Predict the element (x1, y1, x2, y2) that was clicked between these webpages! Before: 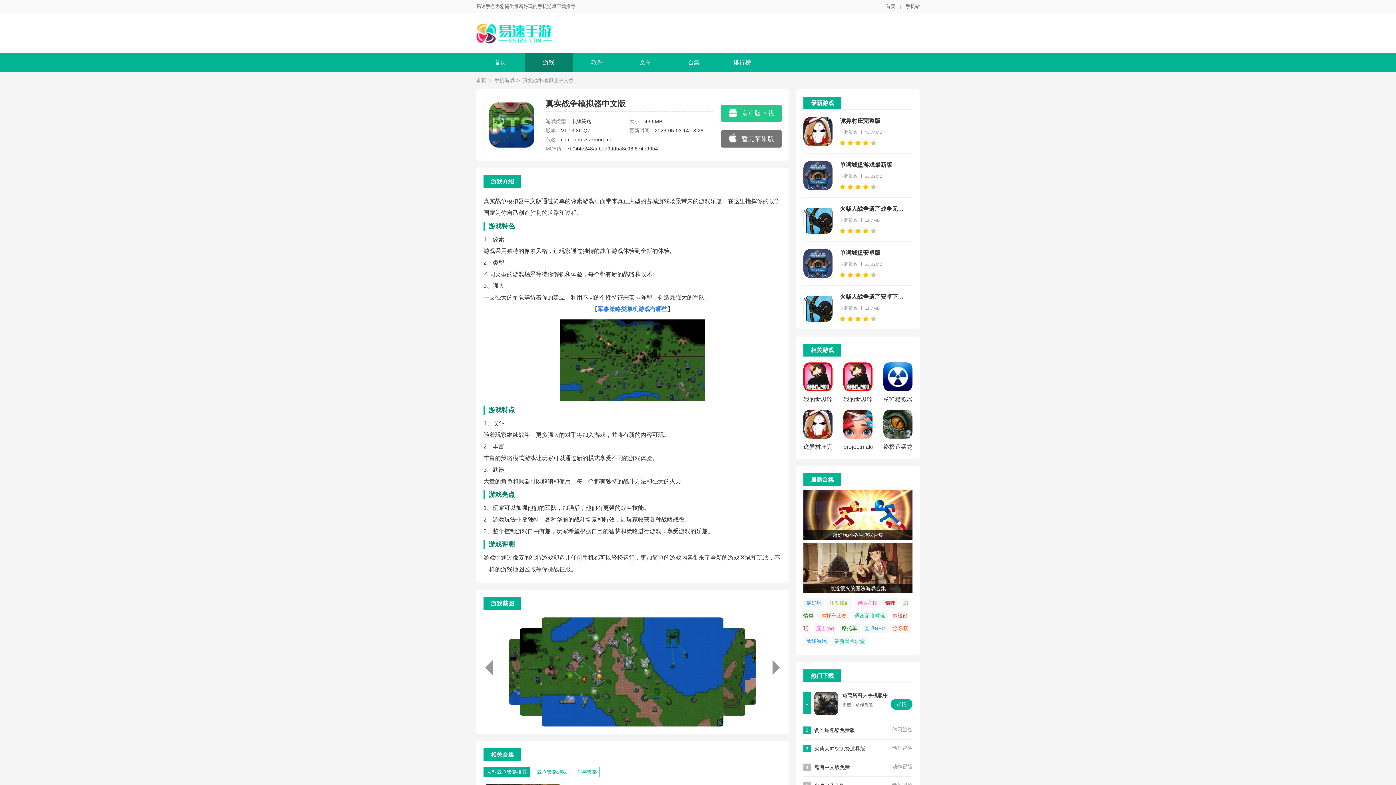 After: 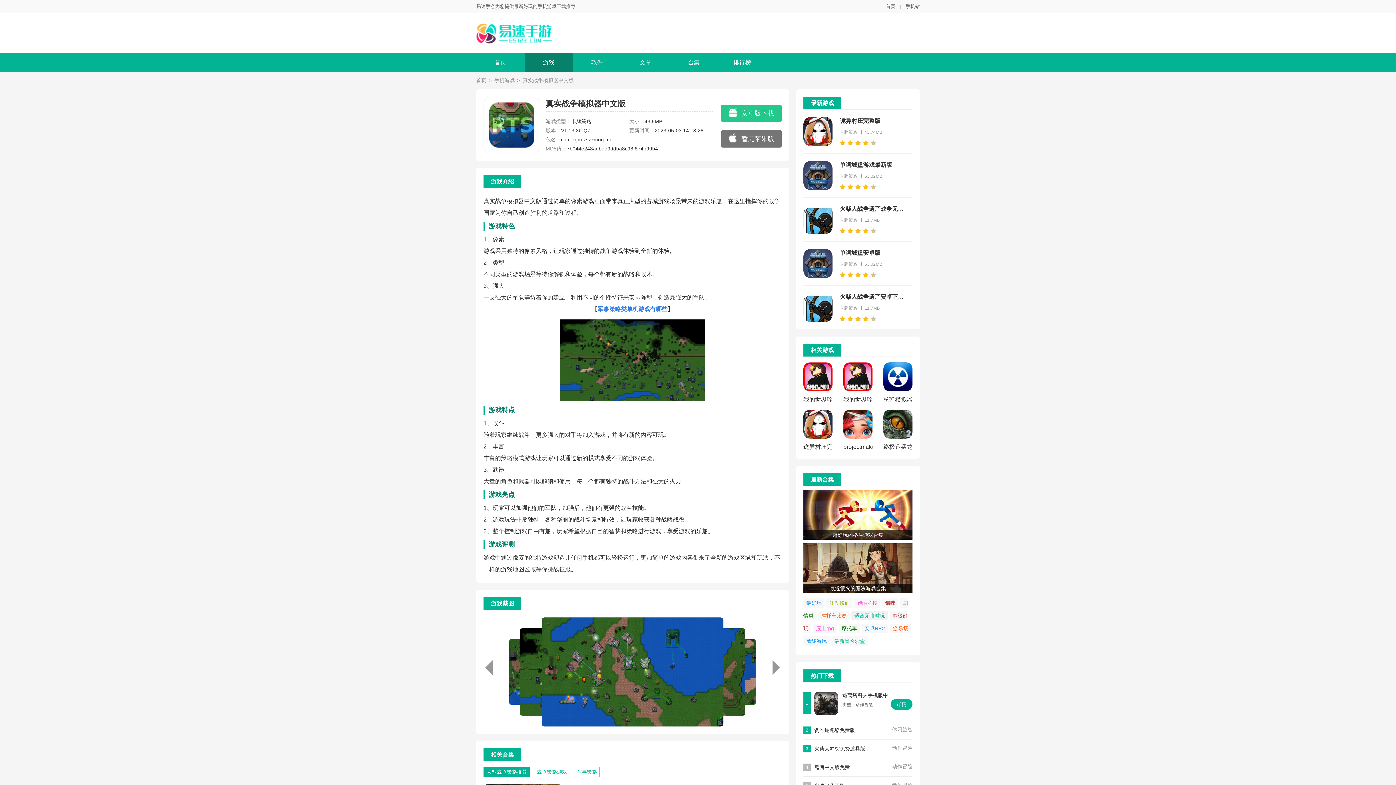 Action: bbox: (851, 611, 888, 620) label: 适合无聊时玩